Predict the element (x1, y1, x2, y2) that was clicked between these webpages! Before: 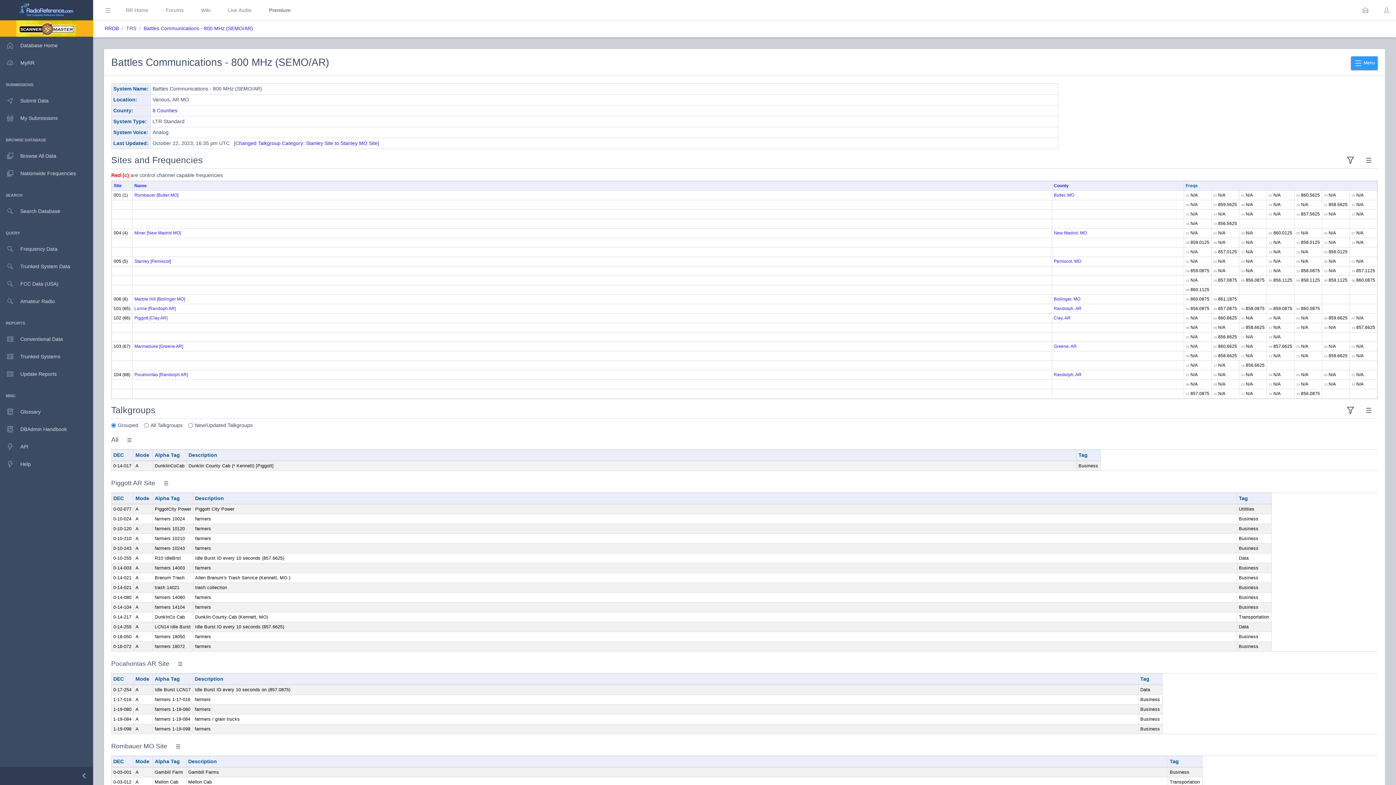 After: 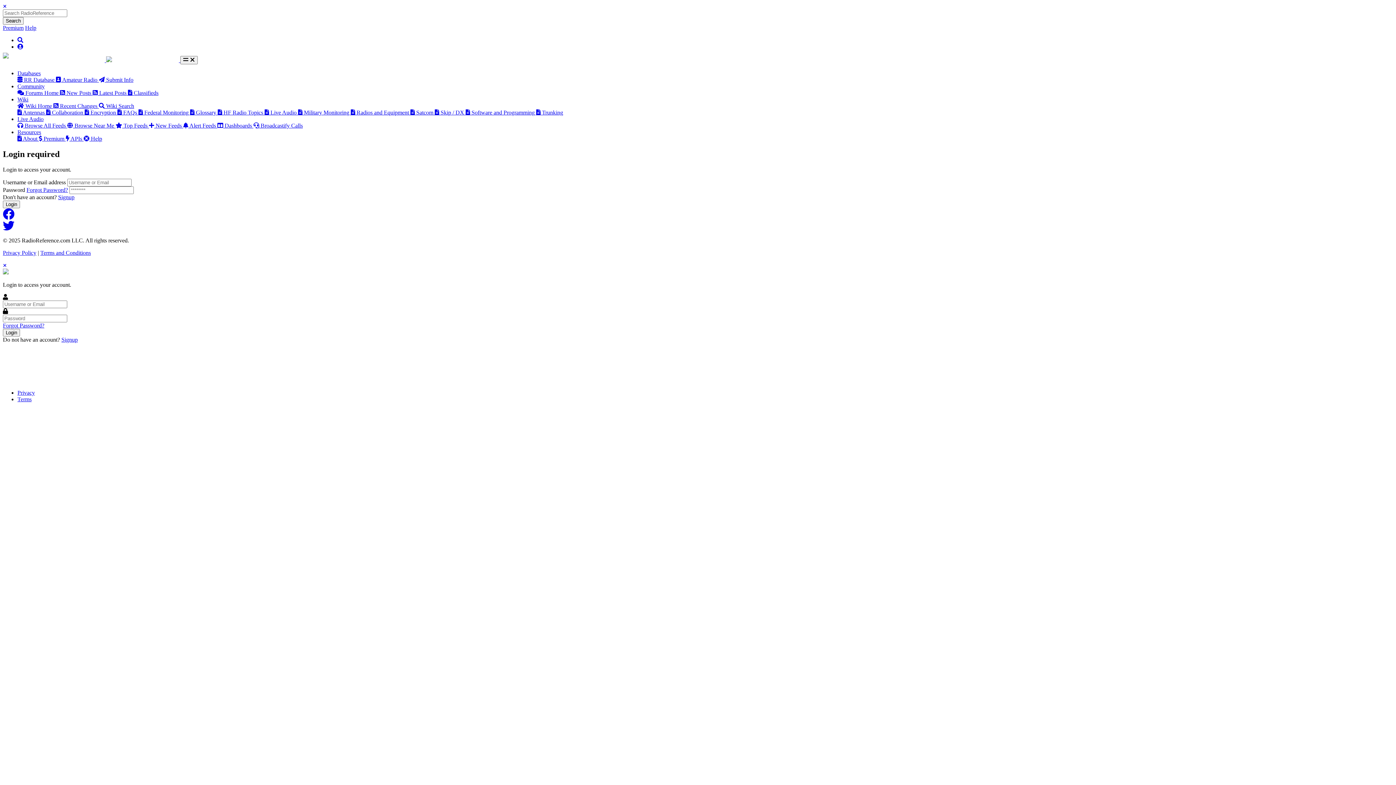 Action: label: MyRR bbox: (0, 54, 93, 71)